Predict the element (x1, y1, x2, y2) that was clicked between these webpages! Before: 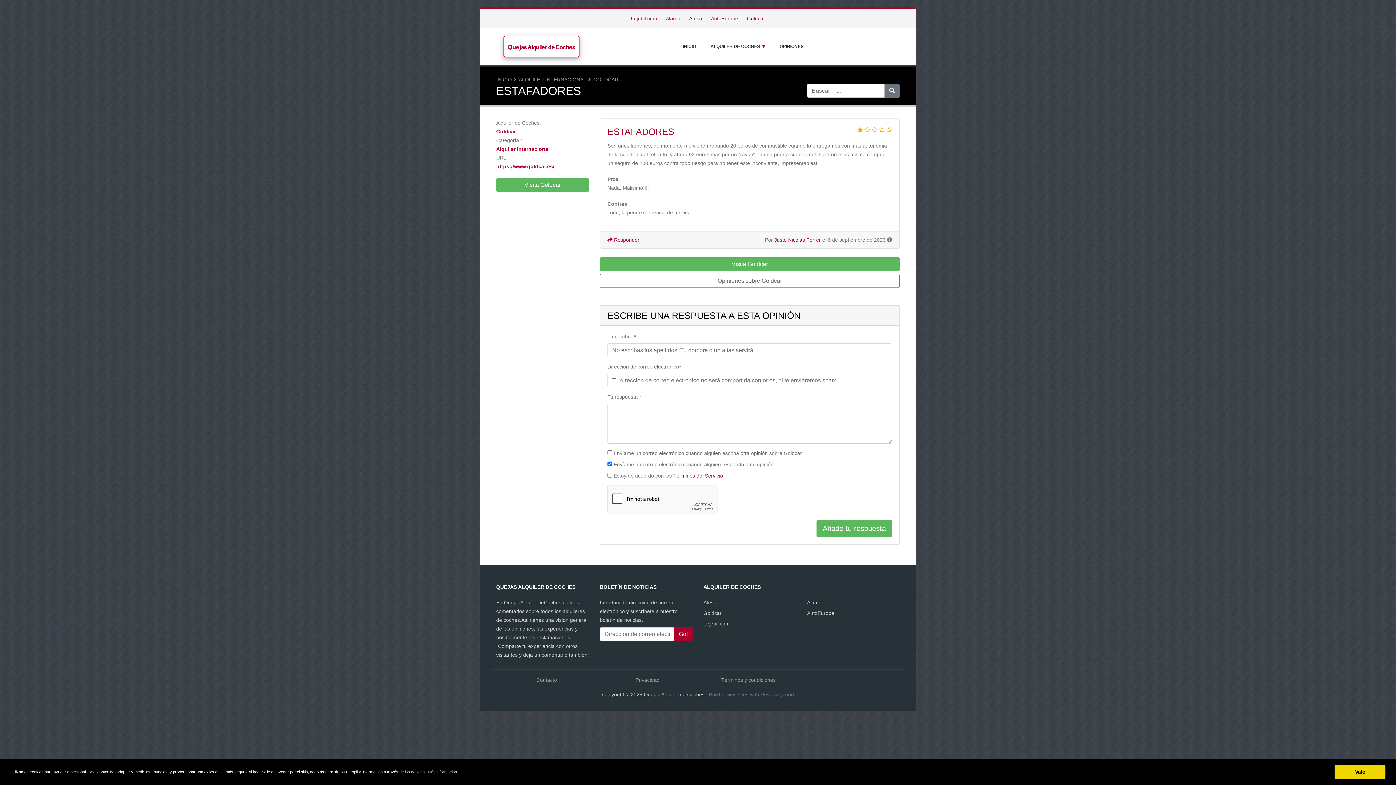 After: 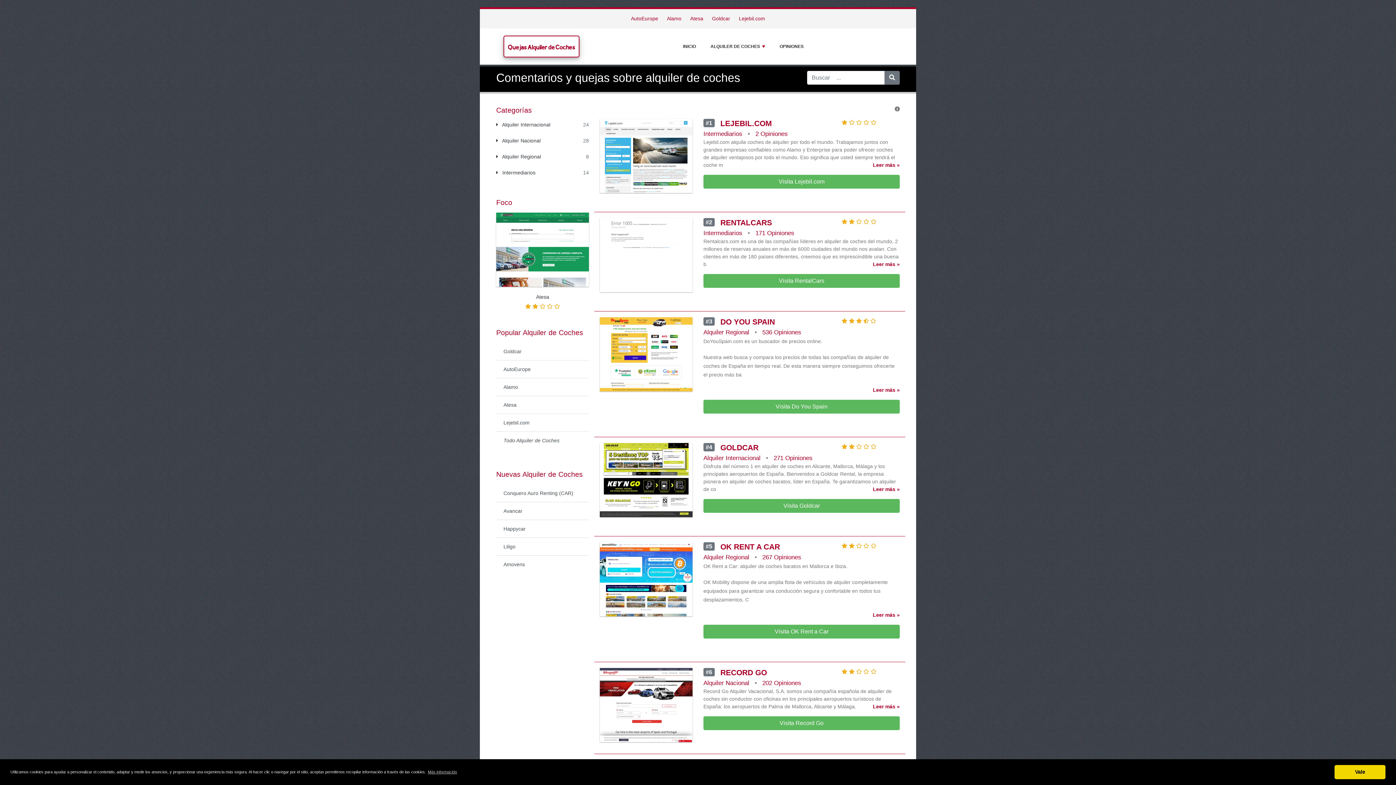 Action: label: Quejas Alquiler de Coches bbox: (508, 43, 575, 50)